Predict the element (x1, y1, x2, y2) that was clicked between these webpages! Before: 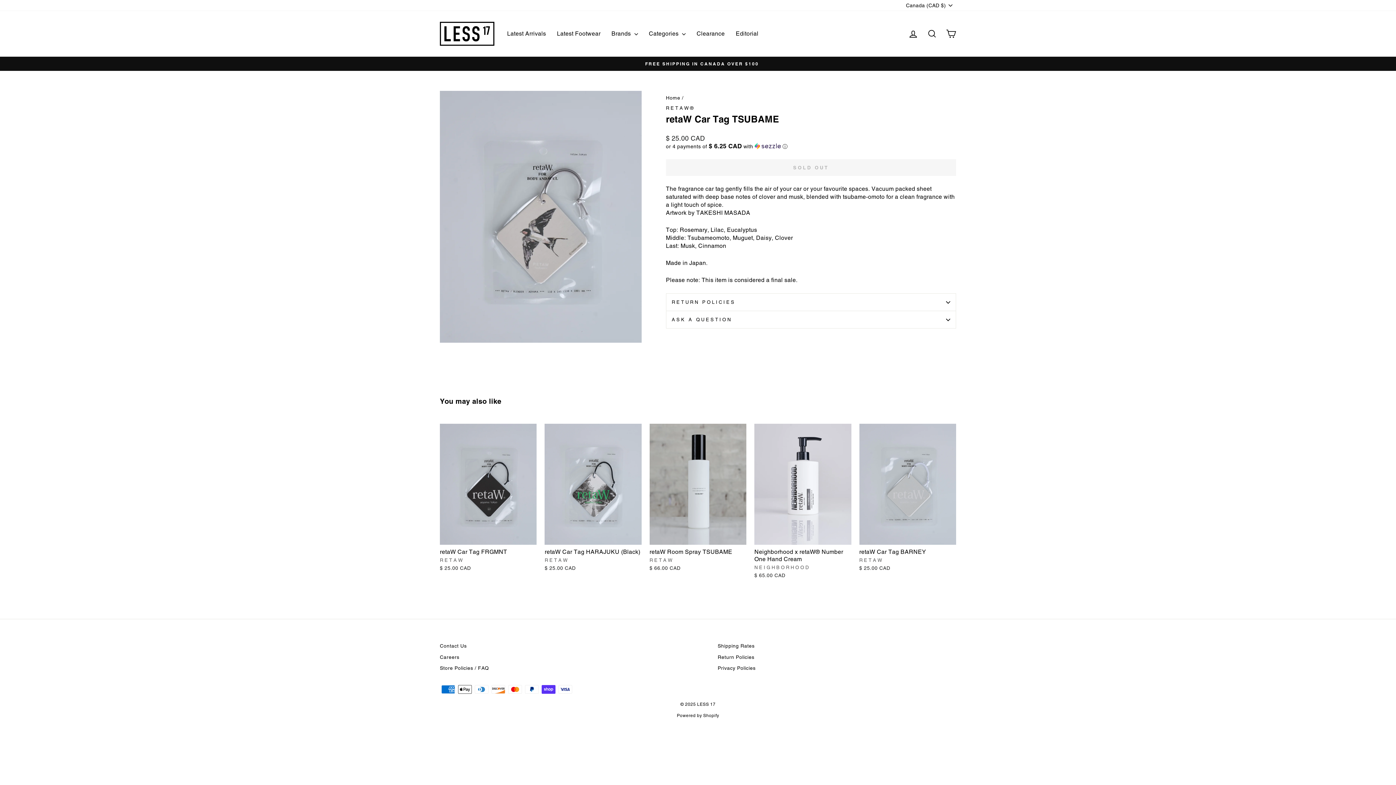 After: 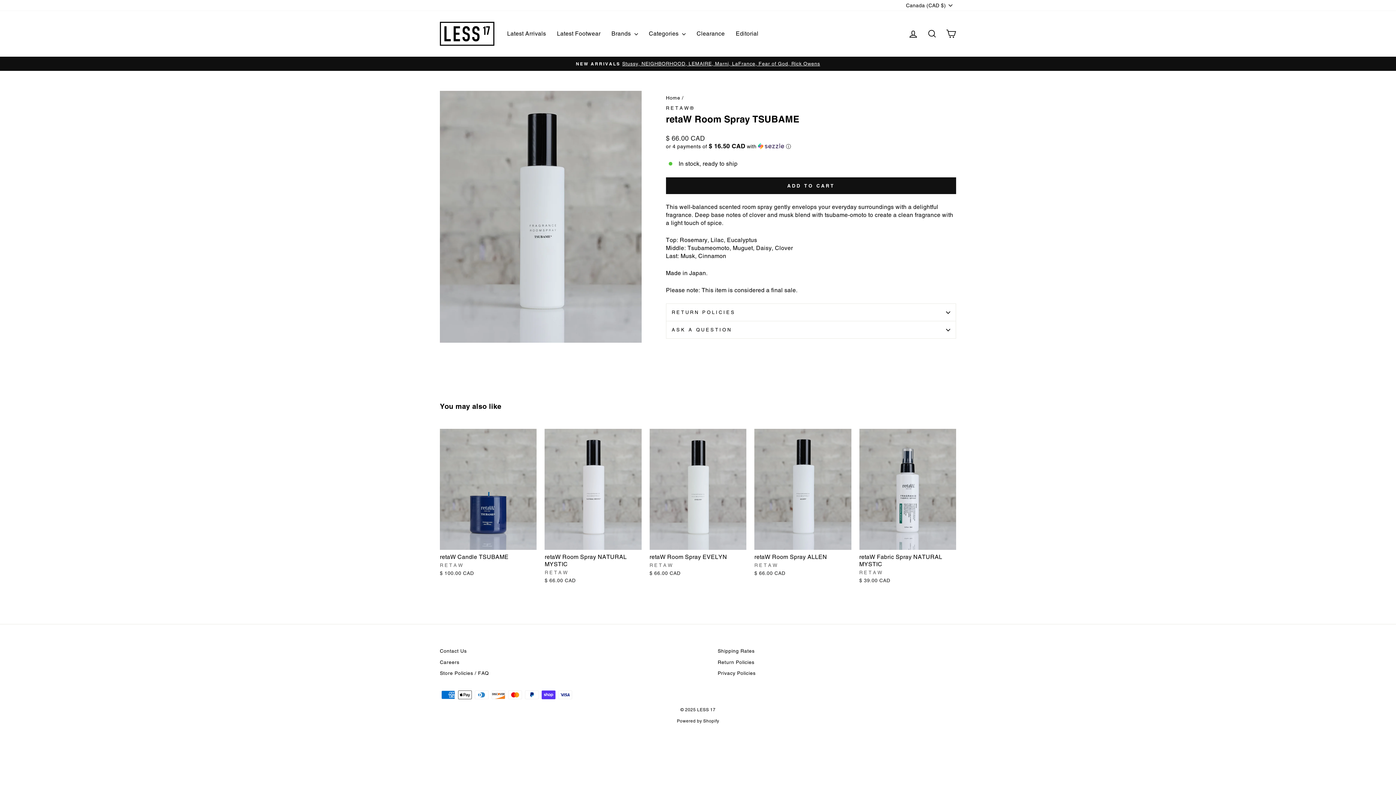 Action: label: retaW Room Spray TSUBAME
RETAW
$ 66.00 CAD bbox: (649, 545, 746, 573)